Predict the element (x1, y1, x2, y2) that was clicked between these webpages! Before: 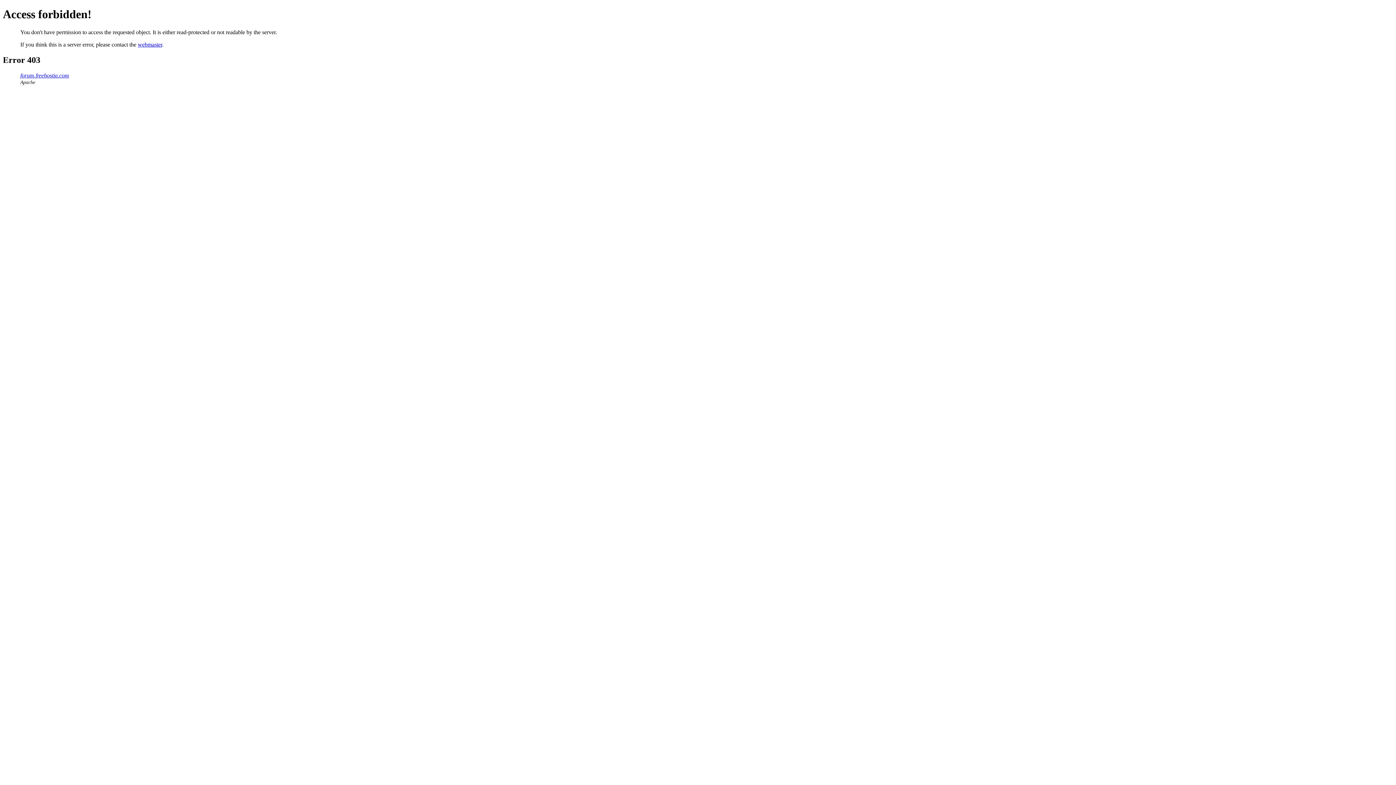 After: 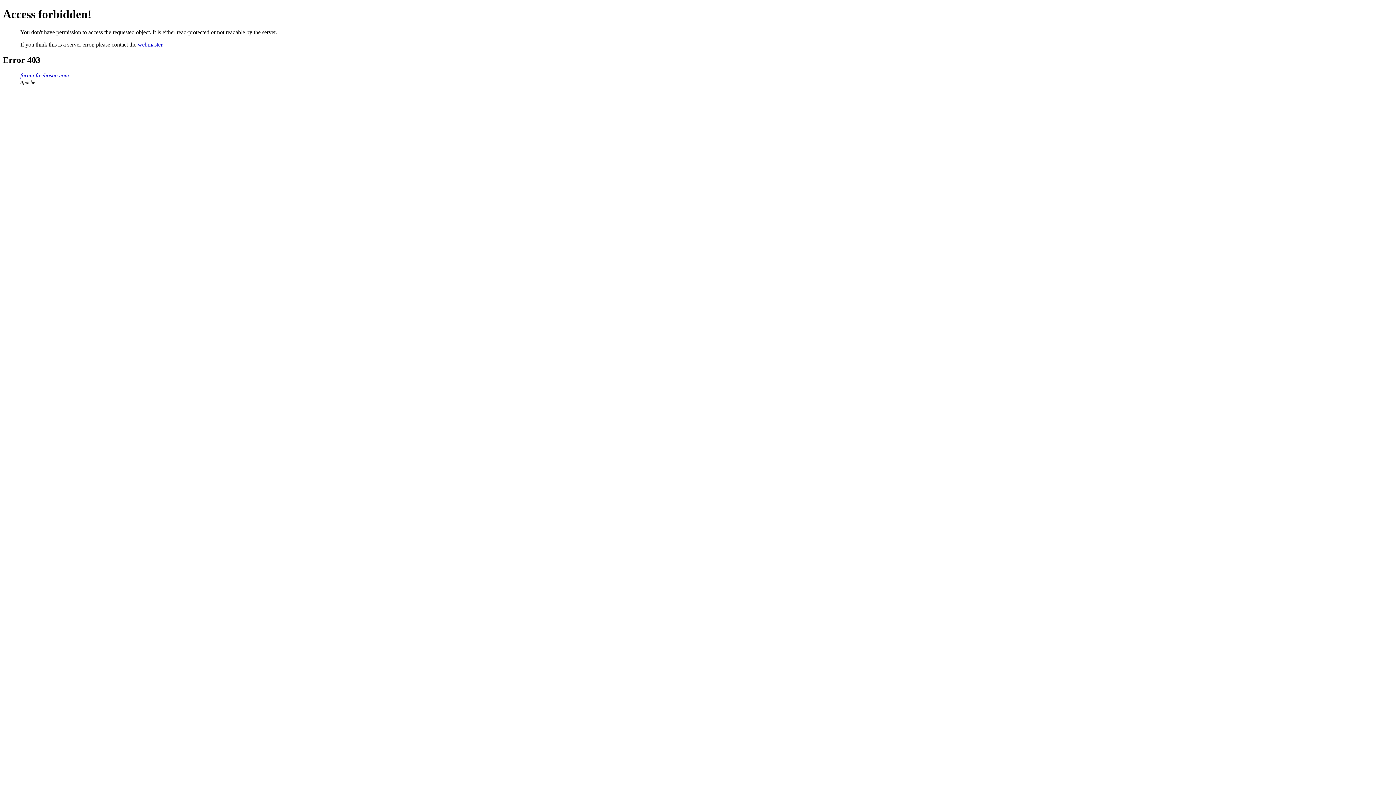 Action: bbox: (137, 41, 162, 47) label: webmaster